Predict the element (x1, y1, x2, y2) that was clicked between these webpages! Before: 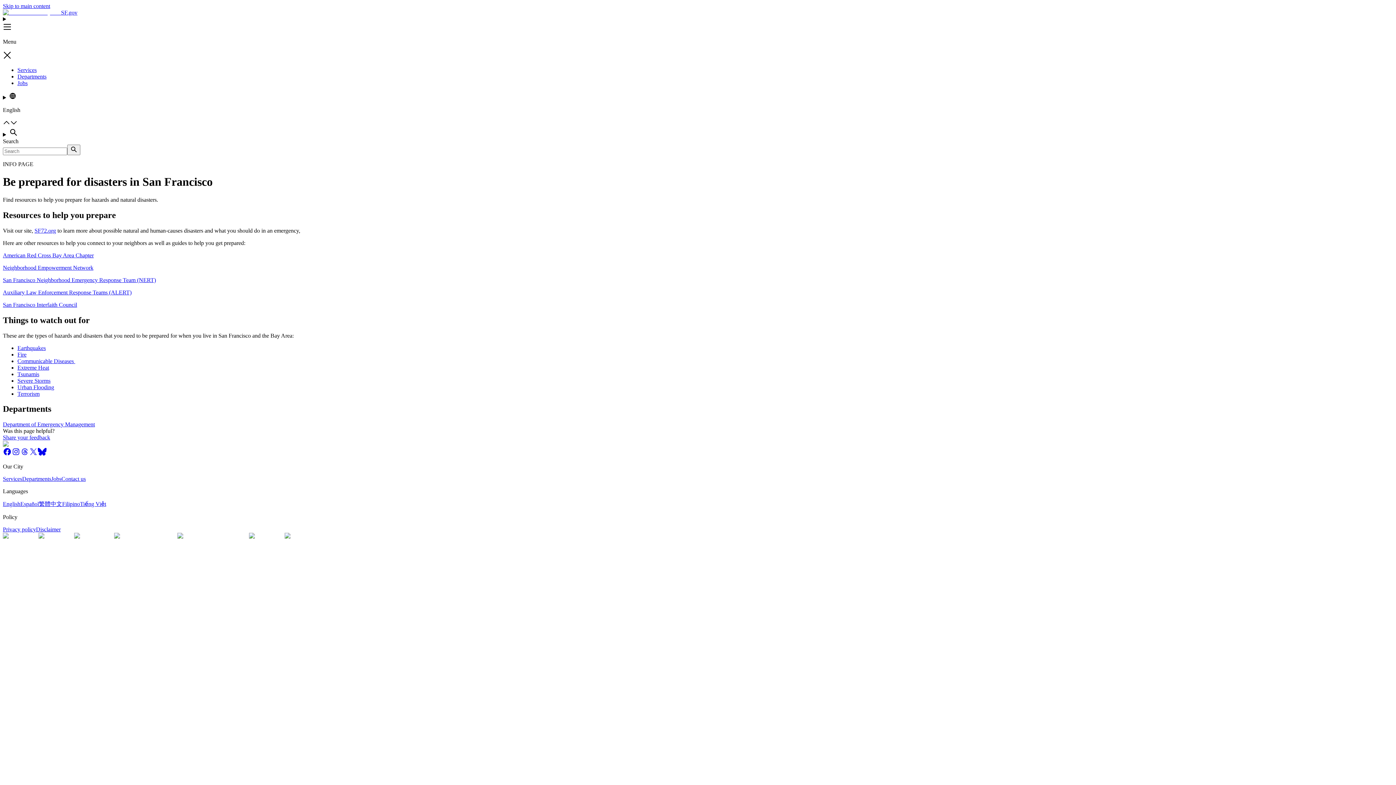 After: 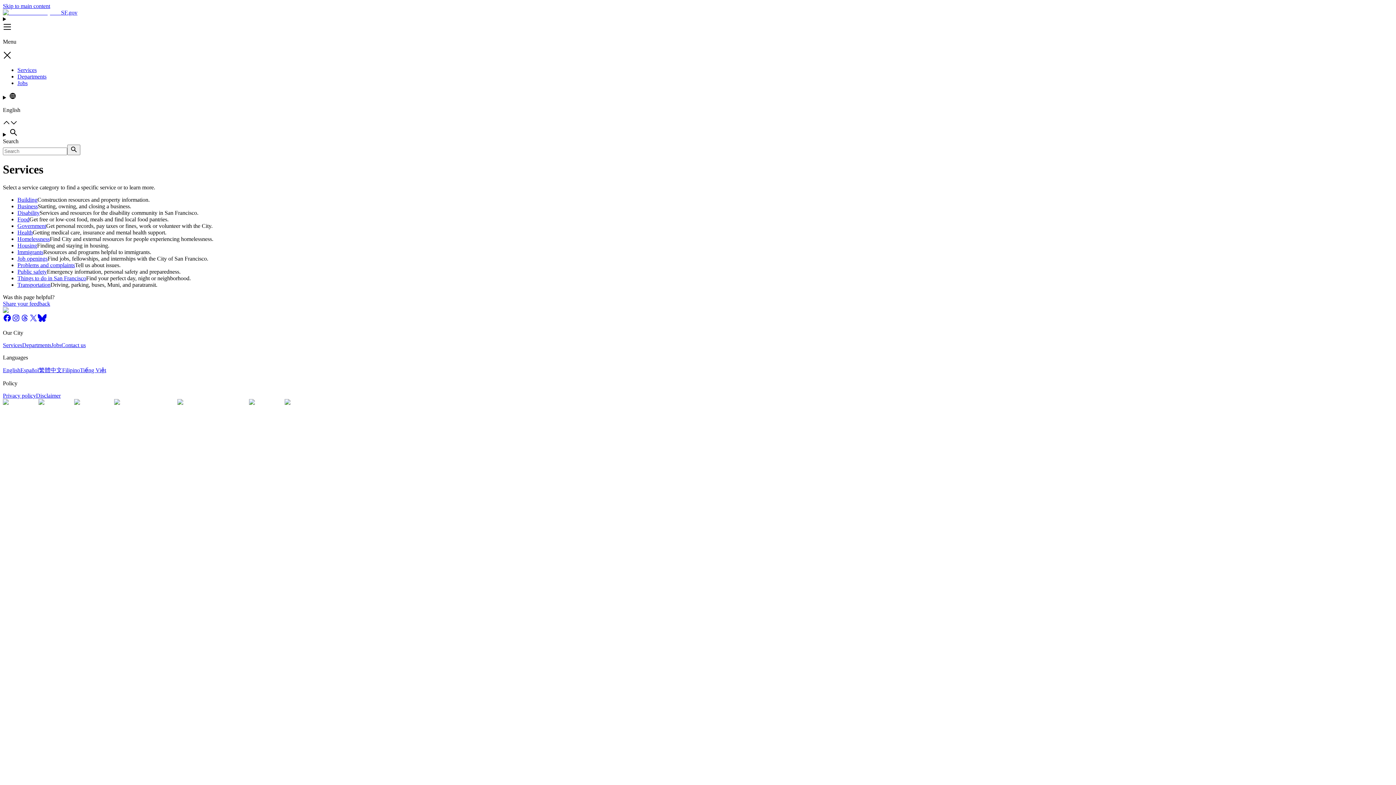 Action: bbox: (17, 66, 36, 73) label: Services